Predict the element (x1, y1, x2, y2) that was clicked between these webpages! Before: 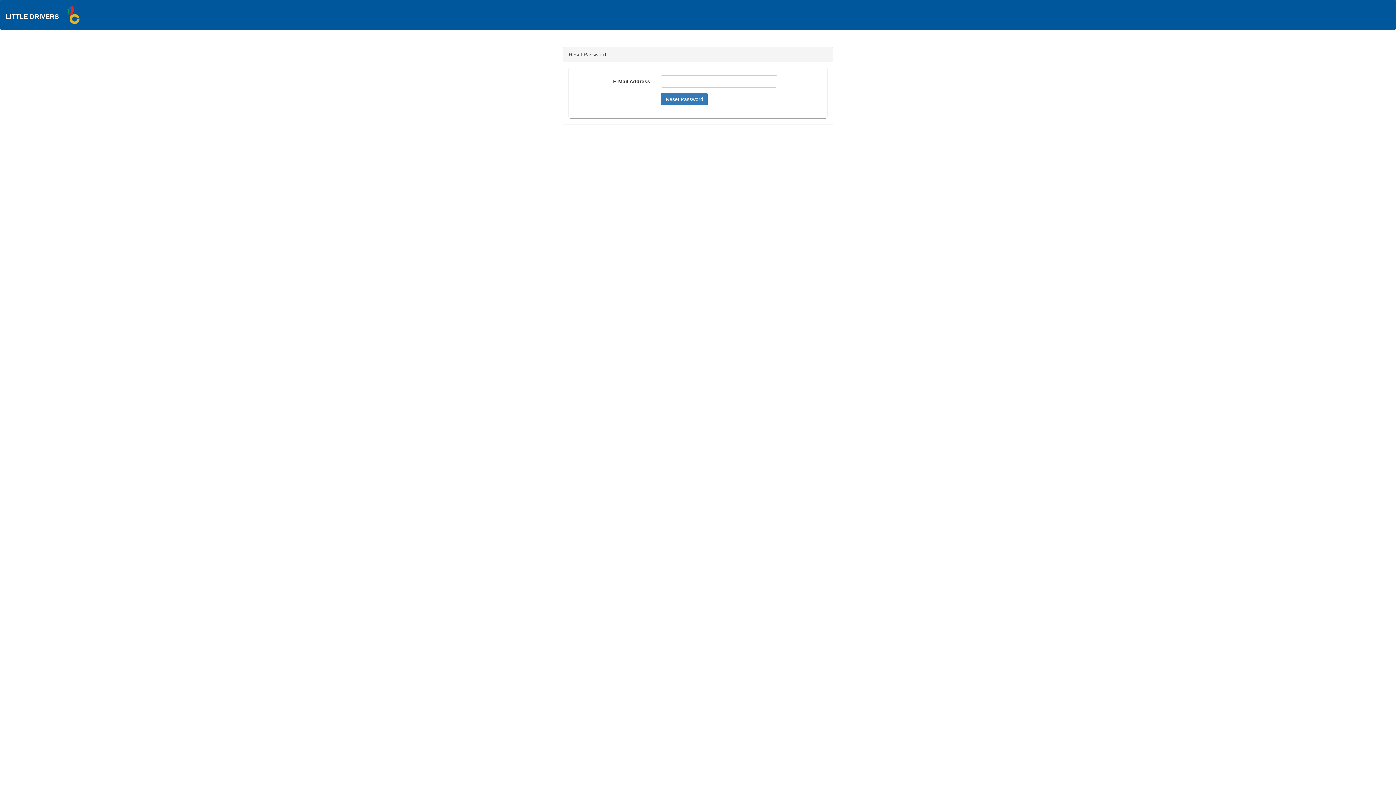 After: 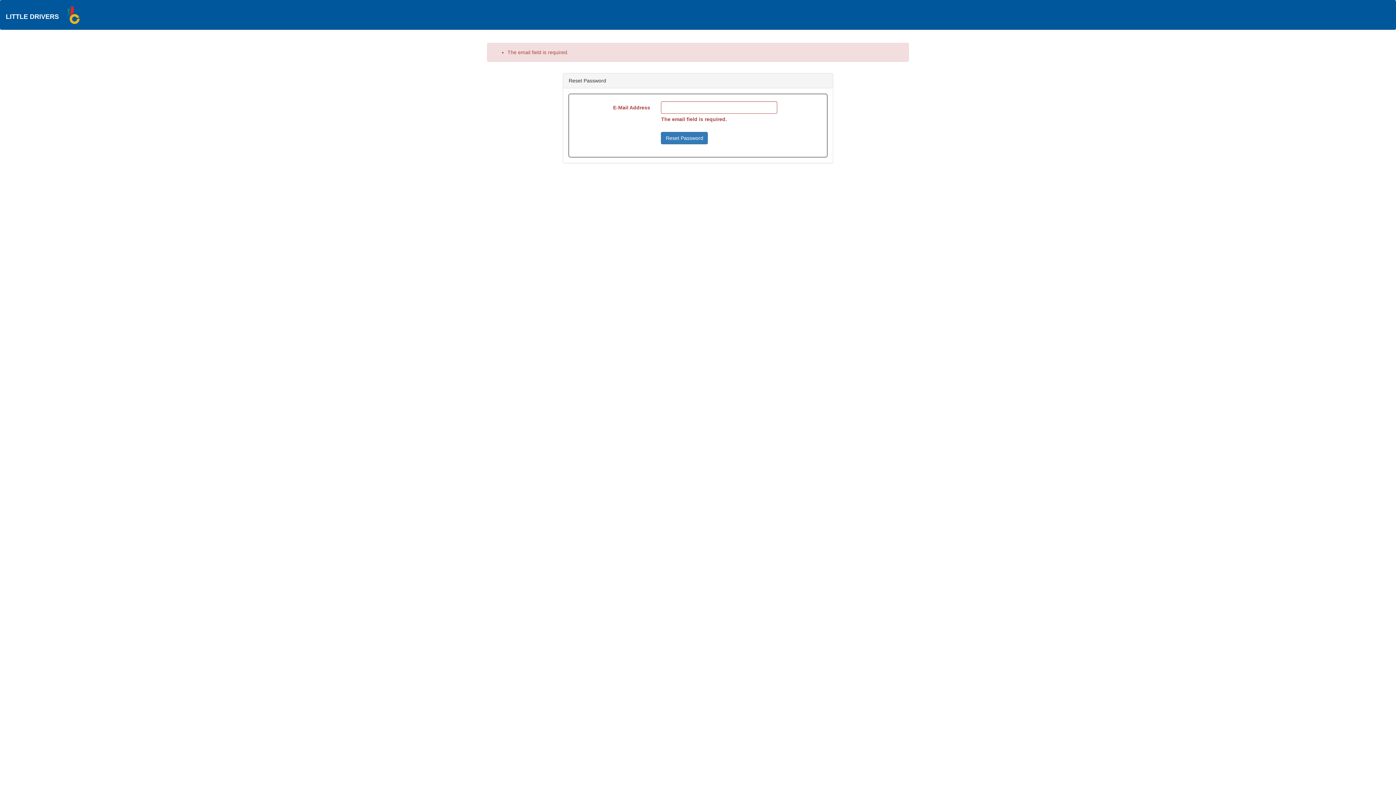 Action: bbox: (661, 93, 708, 105) label: Reset Password